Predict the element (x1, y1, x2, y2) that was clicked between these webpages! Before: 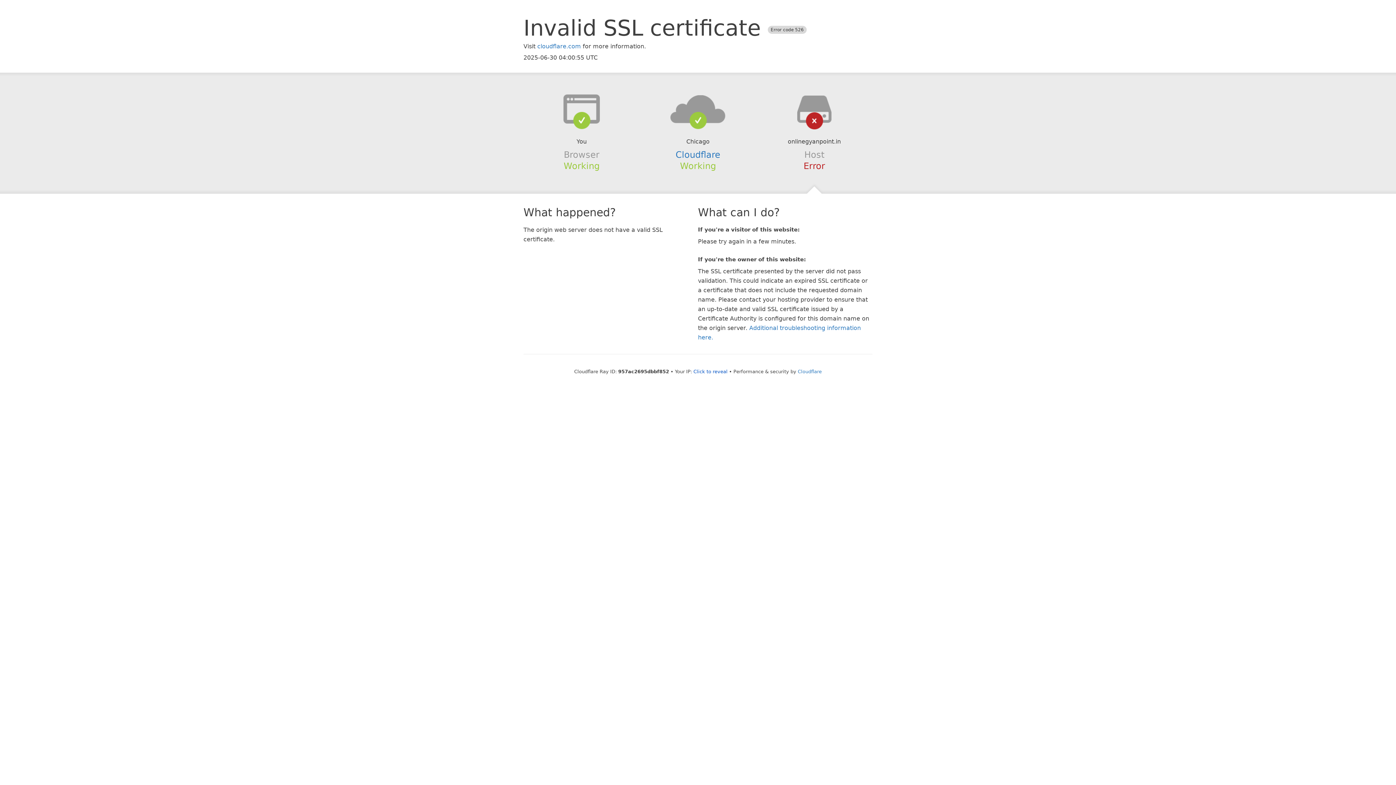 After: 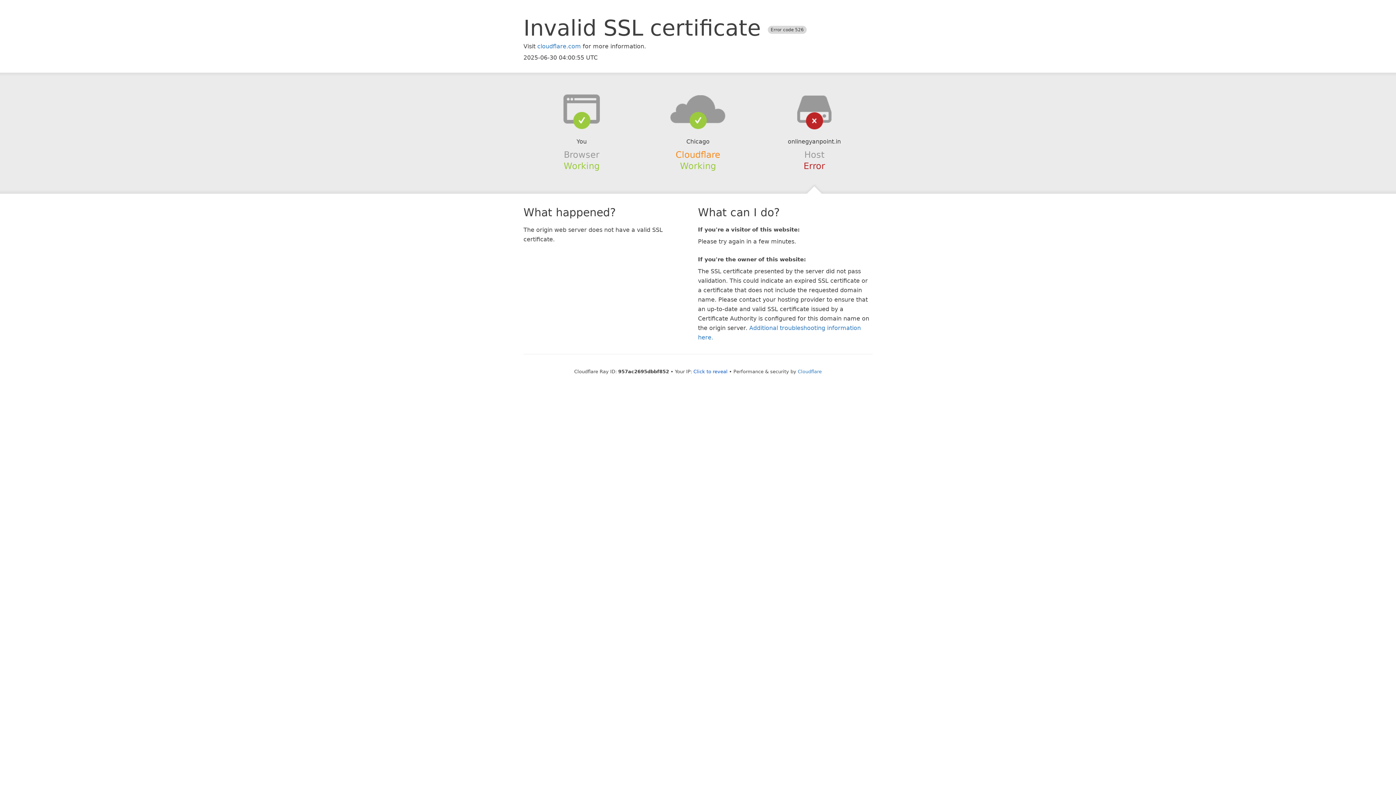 Action: label: Cloudflare bbox: (675, 149, 720, 159)